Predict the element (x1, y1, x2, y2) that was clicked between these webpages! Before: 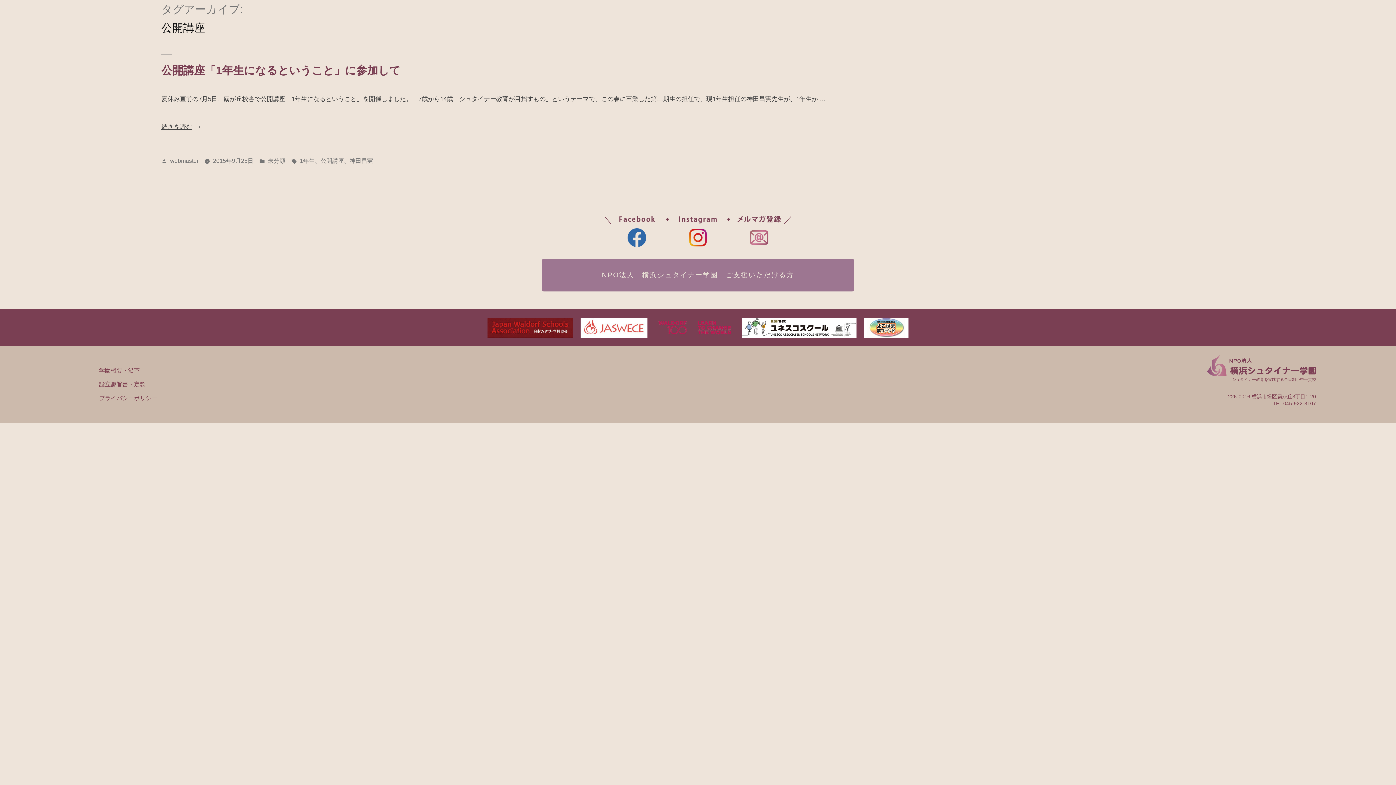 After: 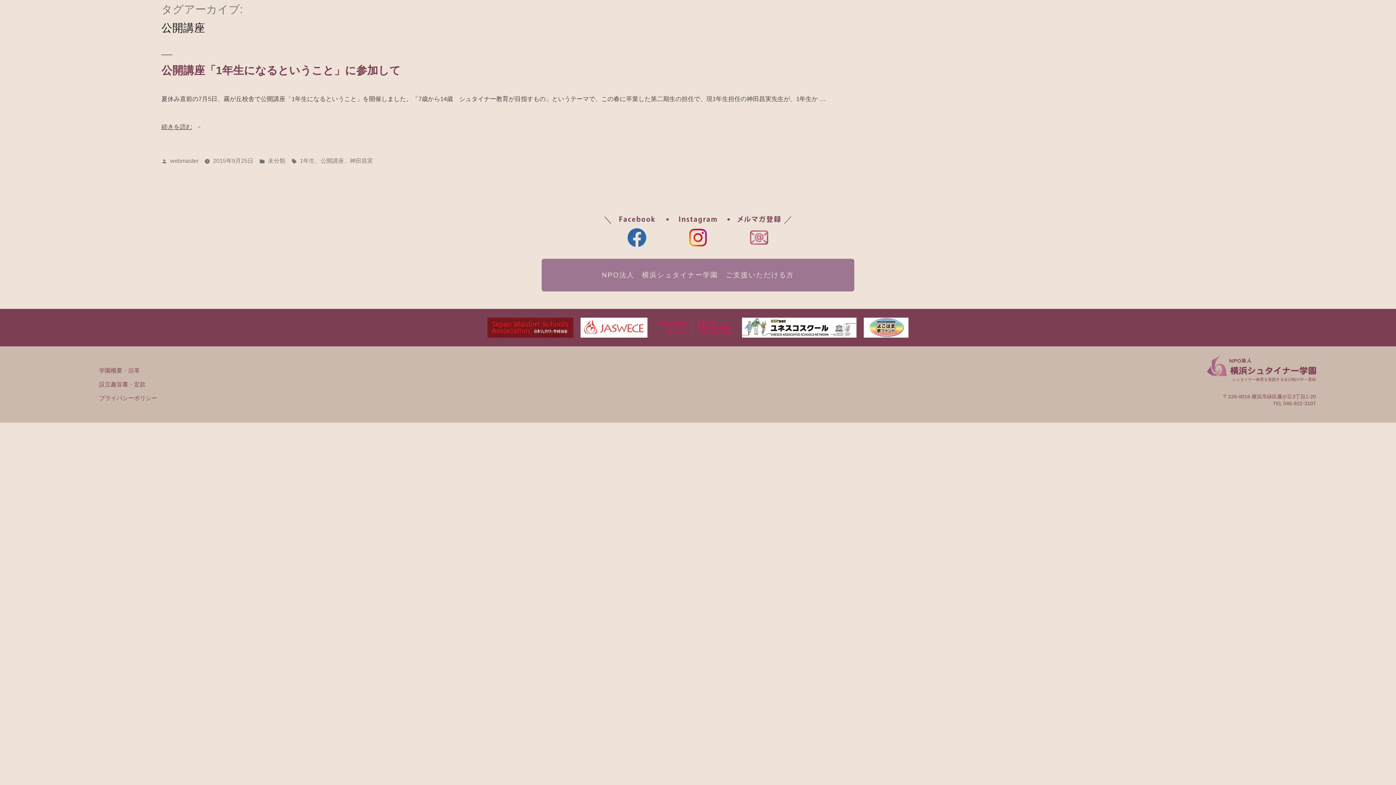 Action: label: 公開講座 bbox: (320, 157, 344, 164)